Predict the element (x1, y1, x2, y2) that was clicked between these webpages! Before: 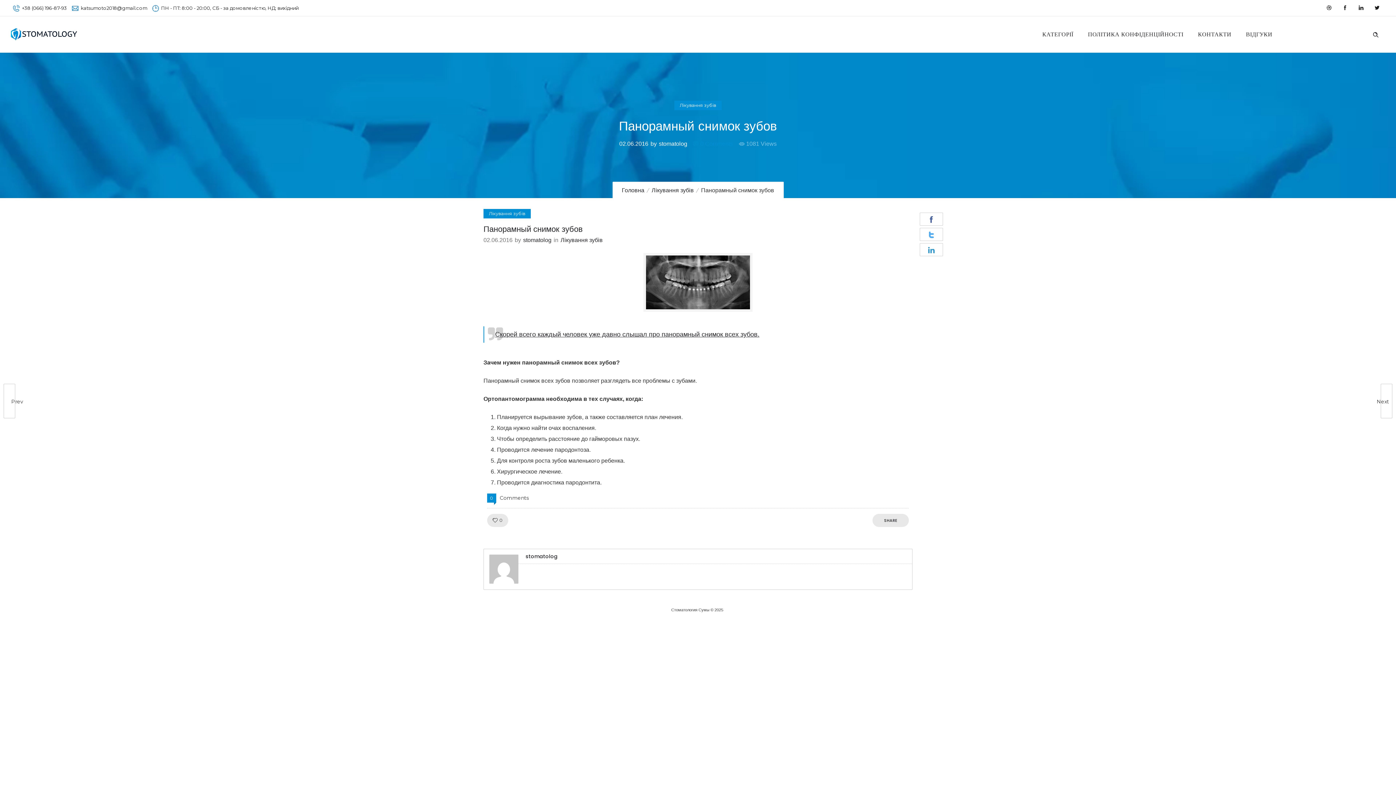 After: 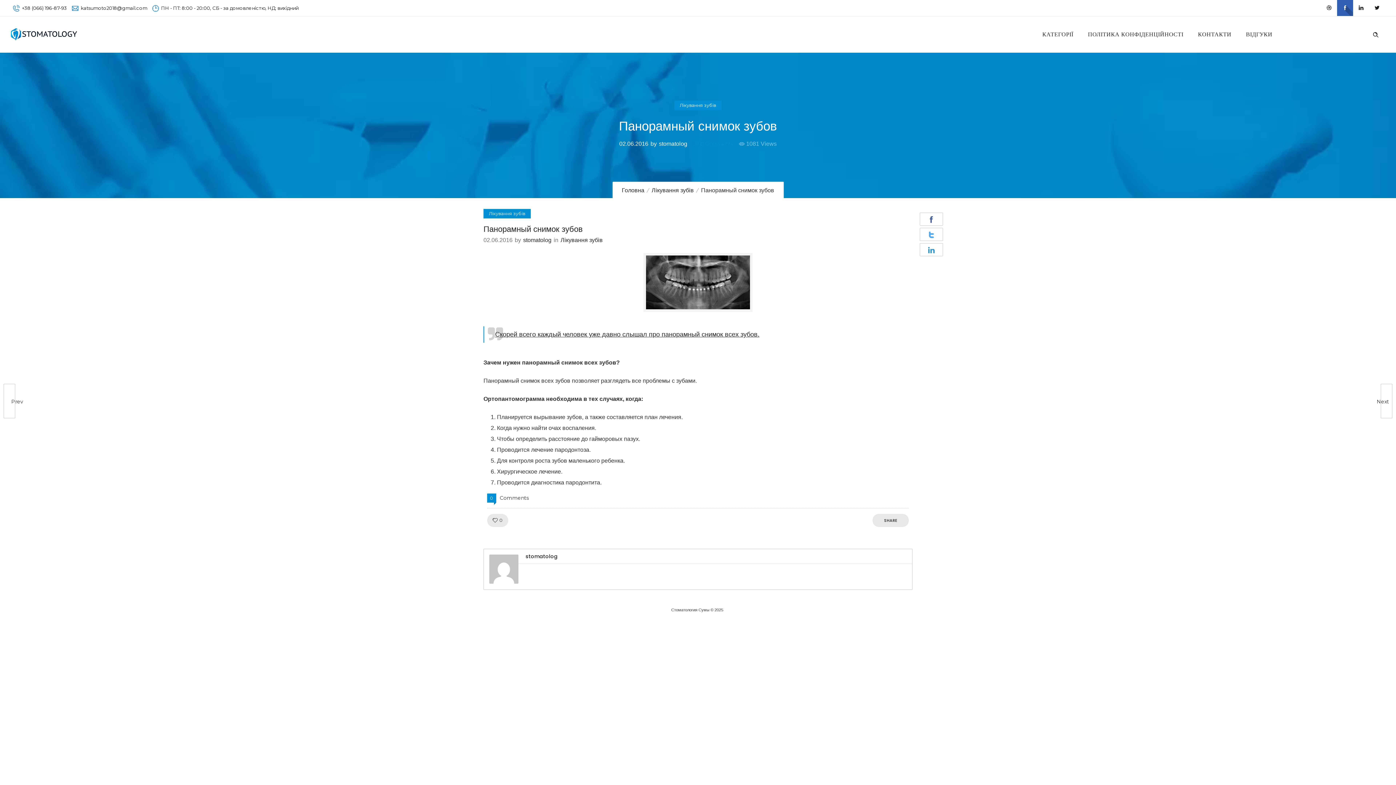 Action: bbox: (1337, 0, 1353, 16)